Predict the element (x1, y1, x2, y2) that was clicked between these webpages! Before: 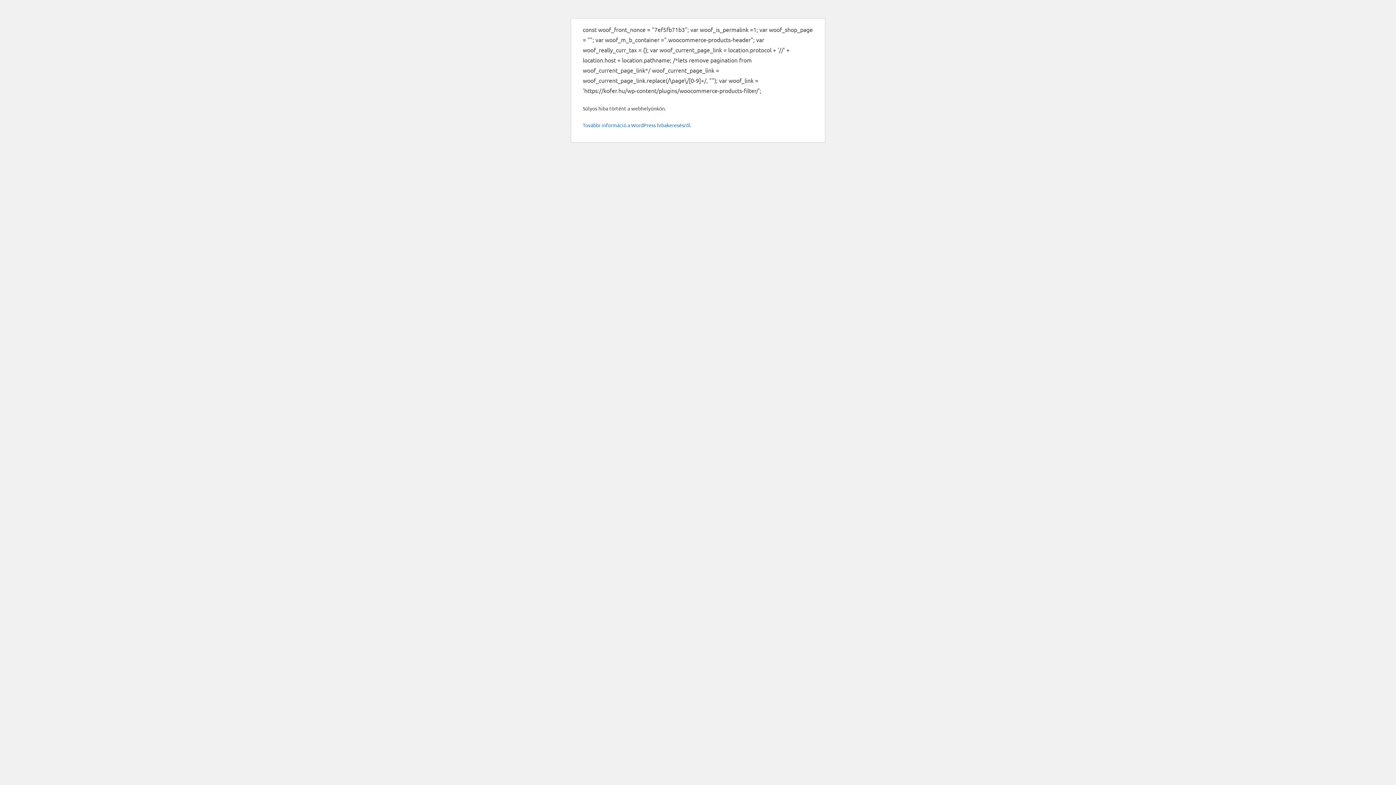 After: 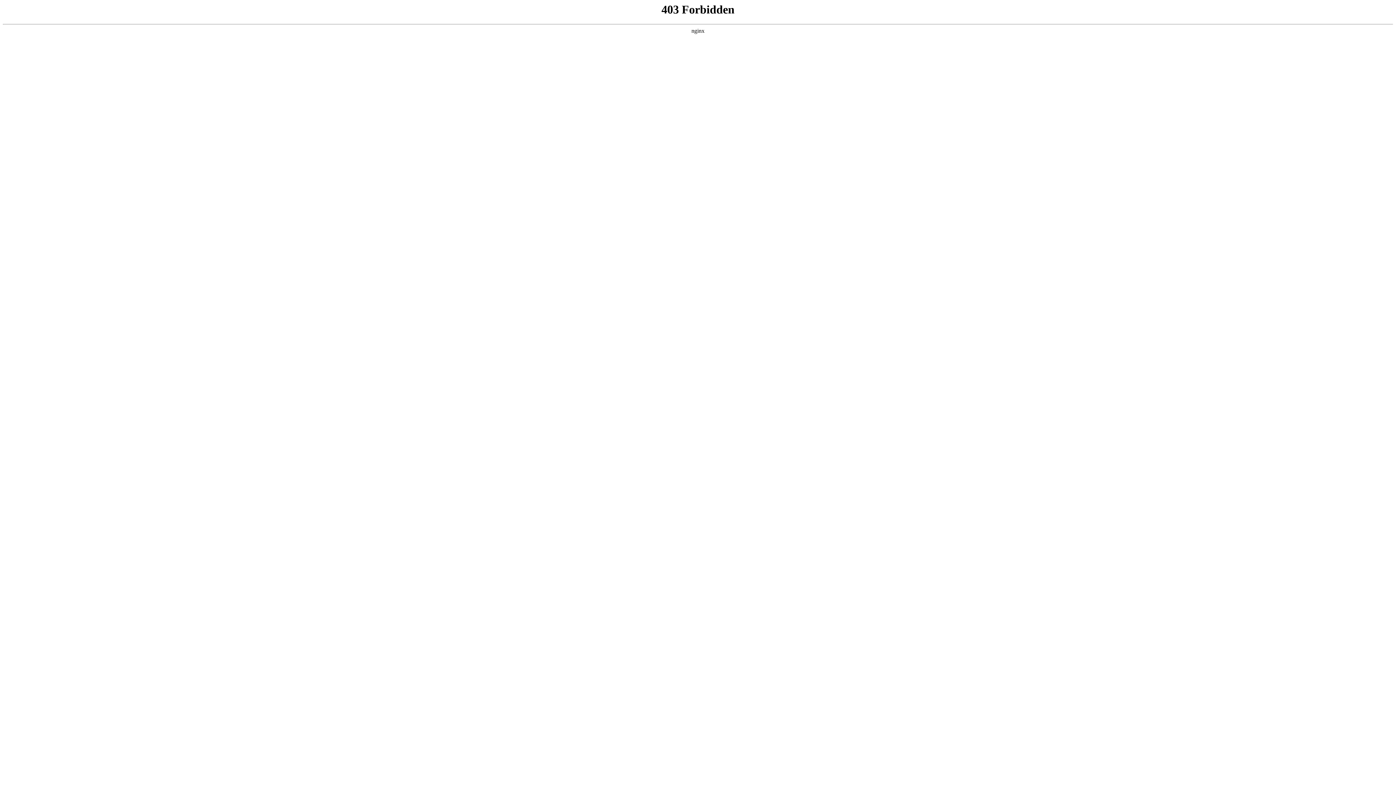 Action: bbox: (582, 121, 691, 128) label: További információ a WordPress hibakeresésről.